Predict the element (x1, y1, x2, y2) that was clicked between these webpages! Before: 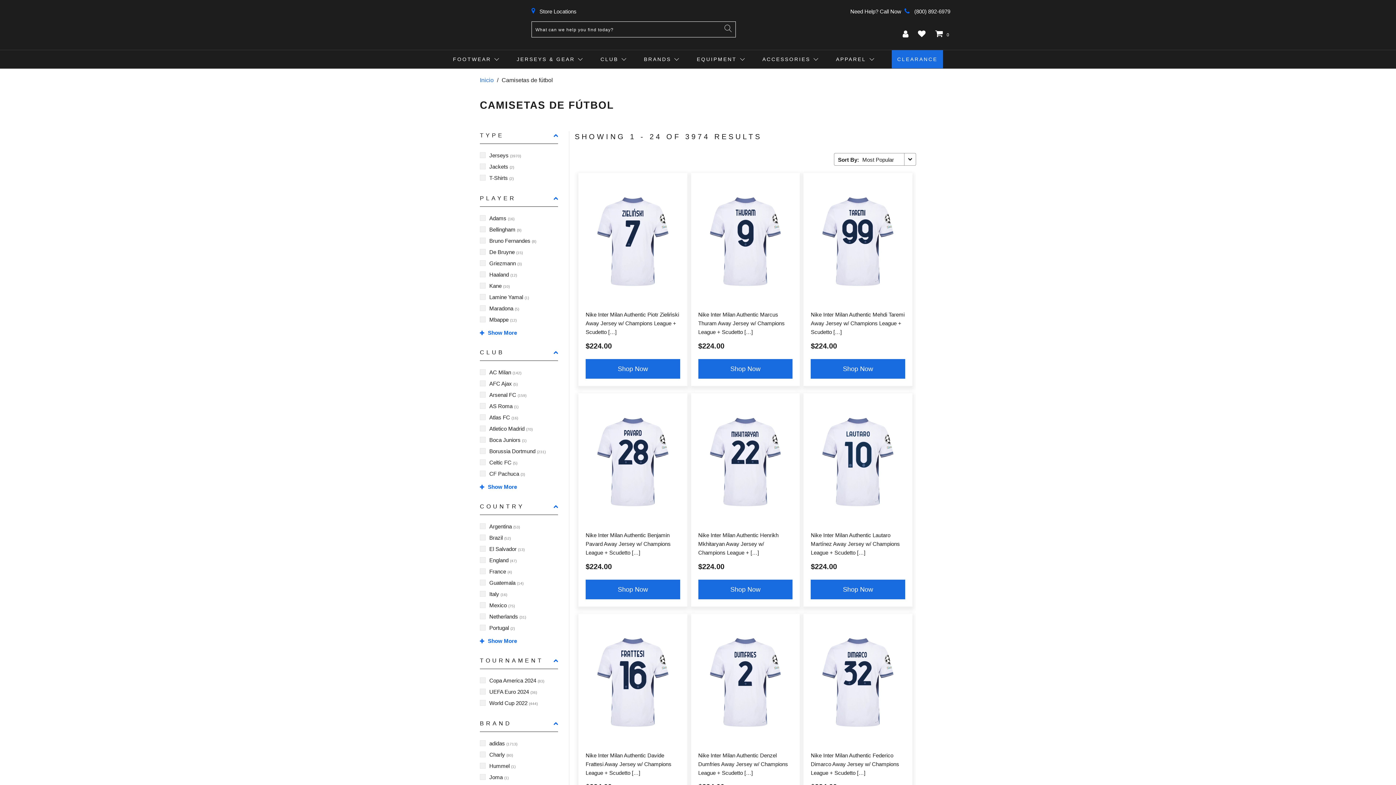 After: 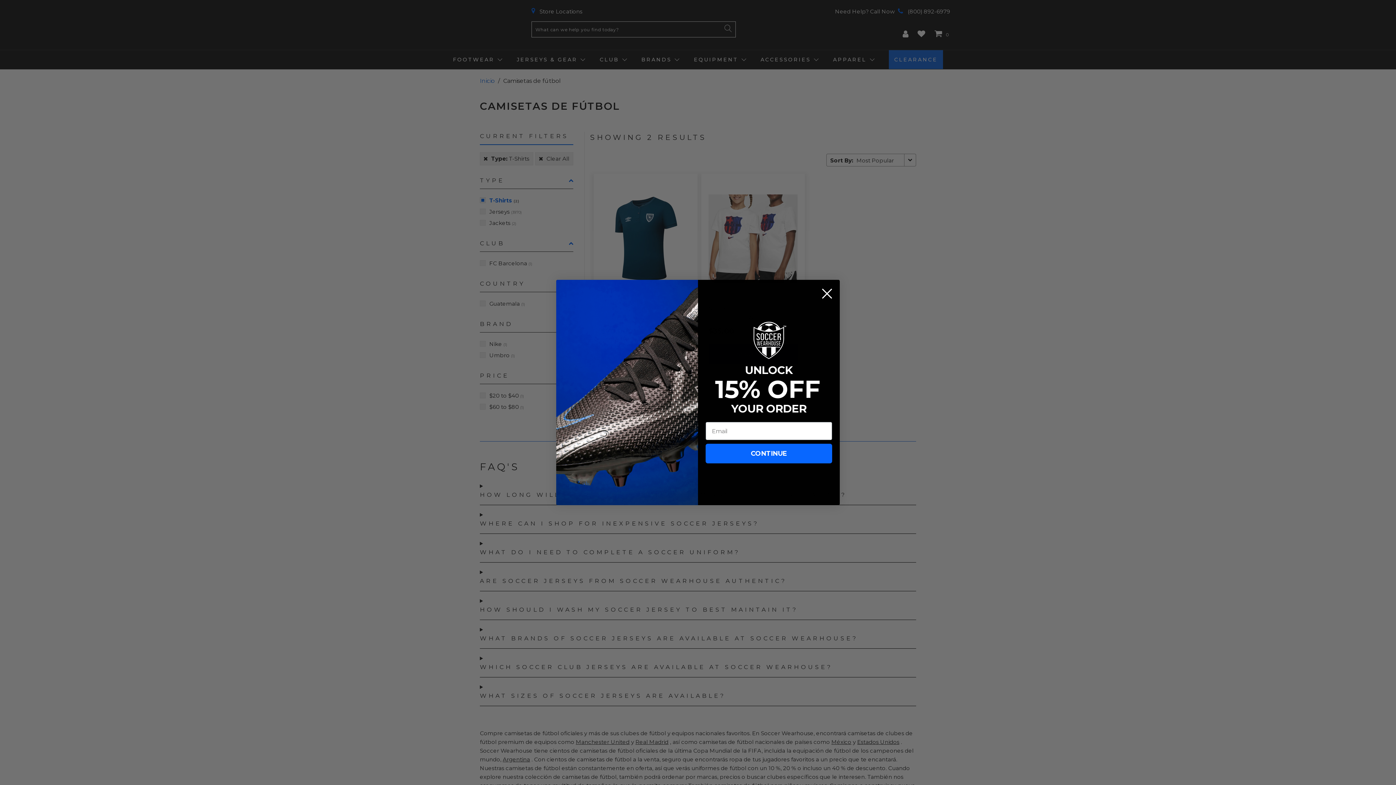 Action: label: T-Shirts (2) bbox: (480, 174, 516, 184)